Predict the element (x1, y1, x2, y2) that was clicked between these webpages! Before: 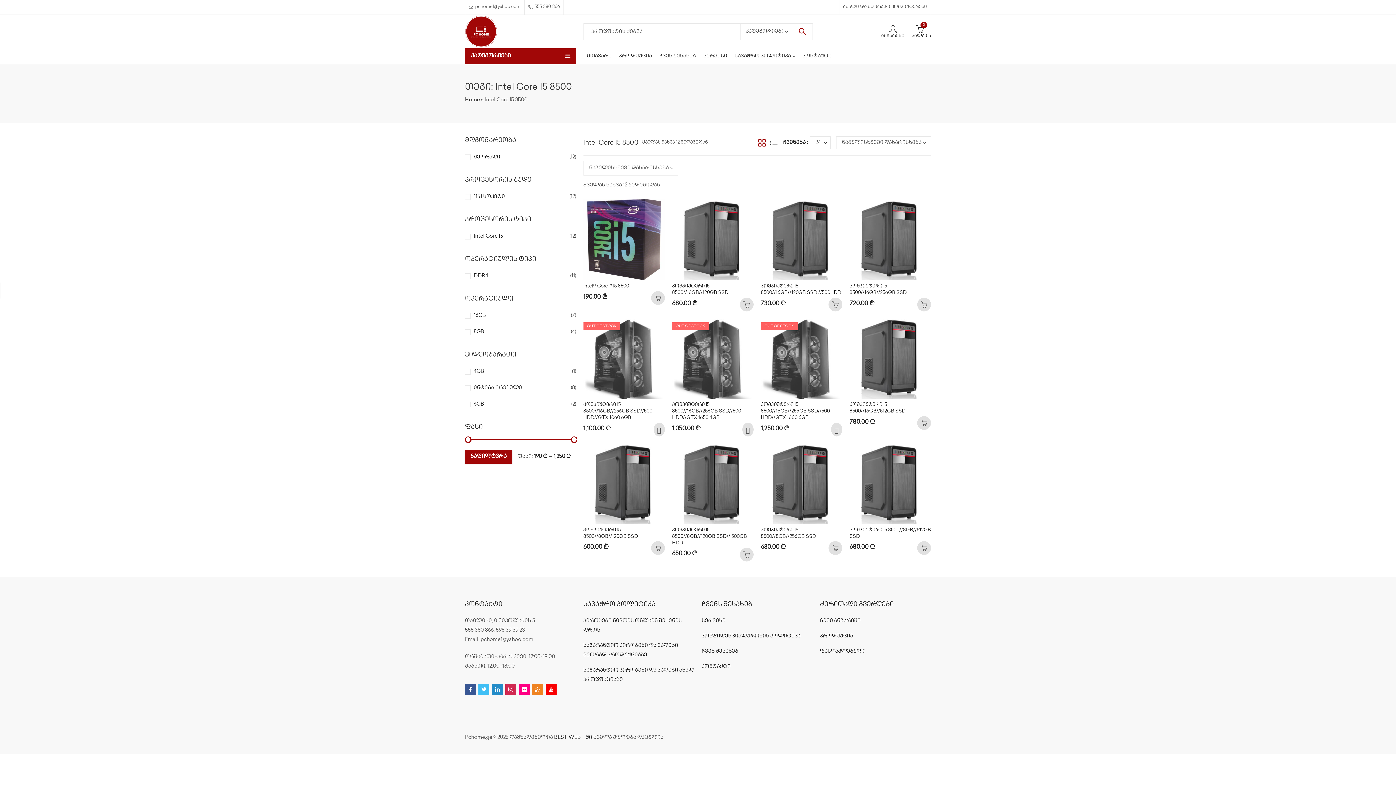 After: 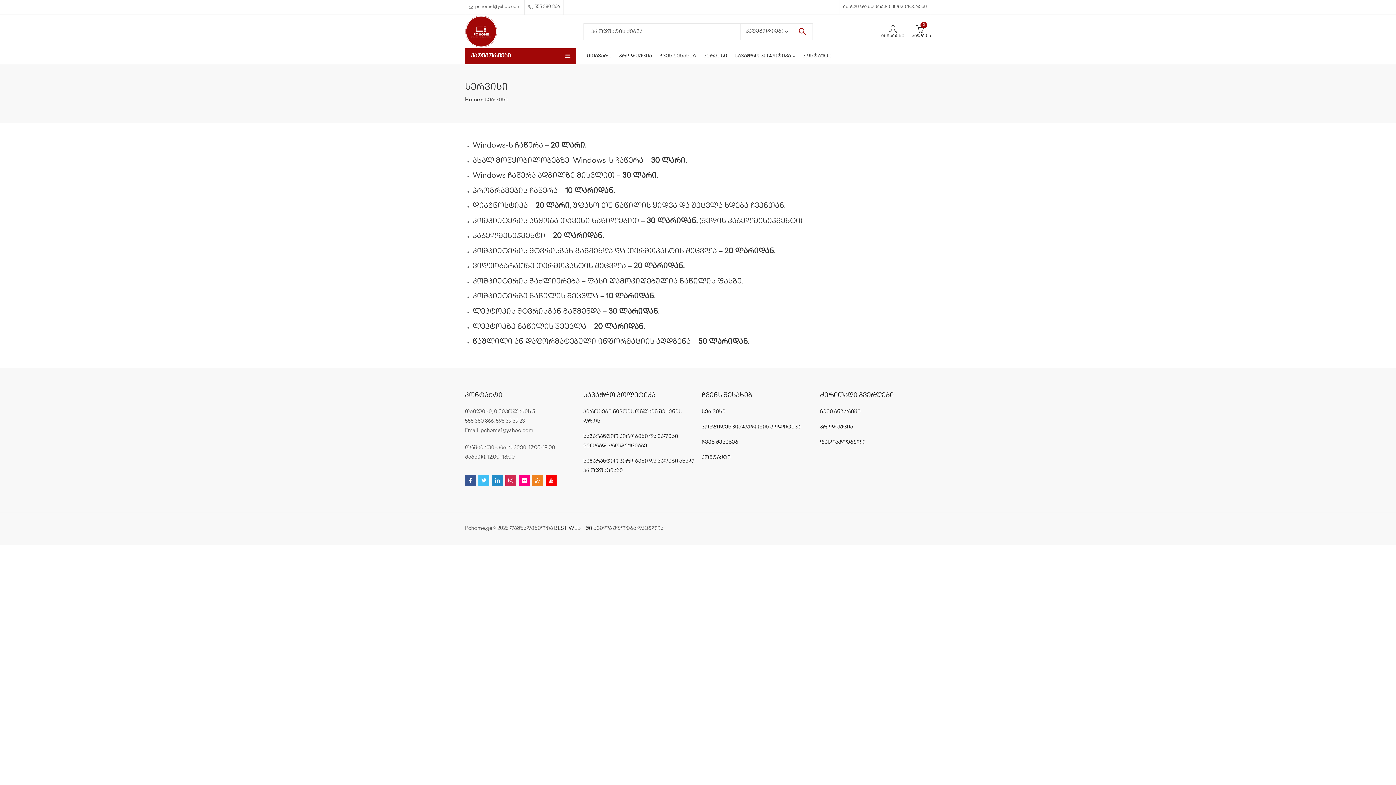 Action: label: სერვისი bbox: (699, 48, 731, 64)